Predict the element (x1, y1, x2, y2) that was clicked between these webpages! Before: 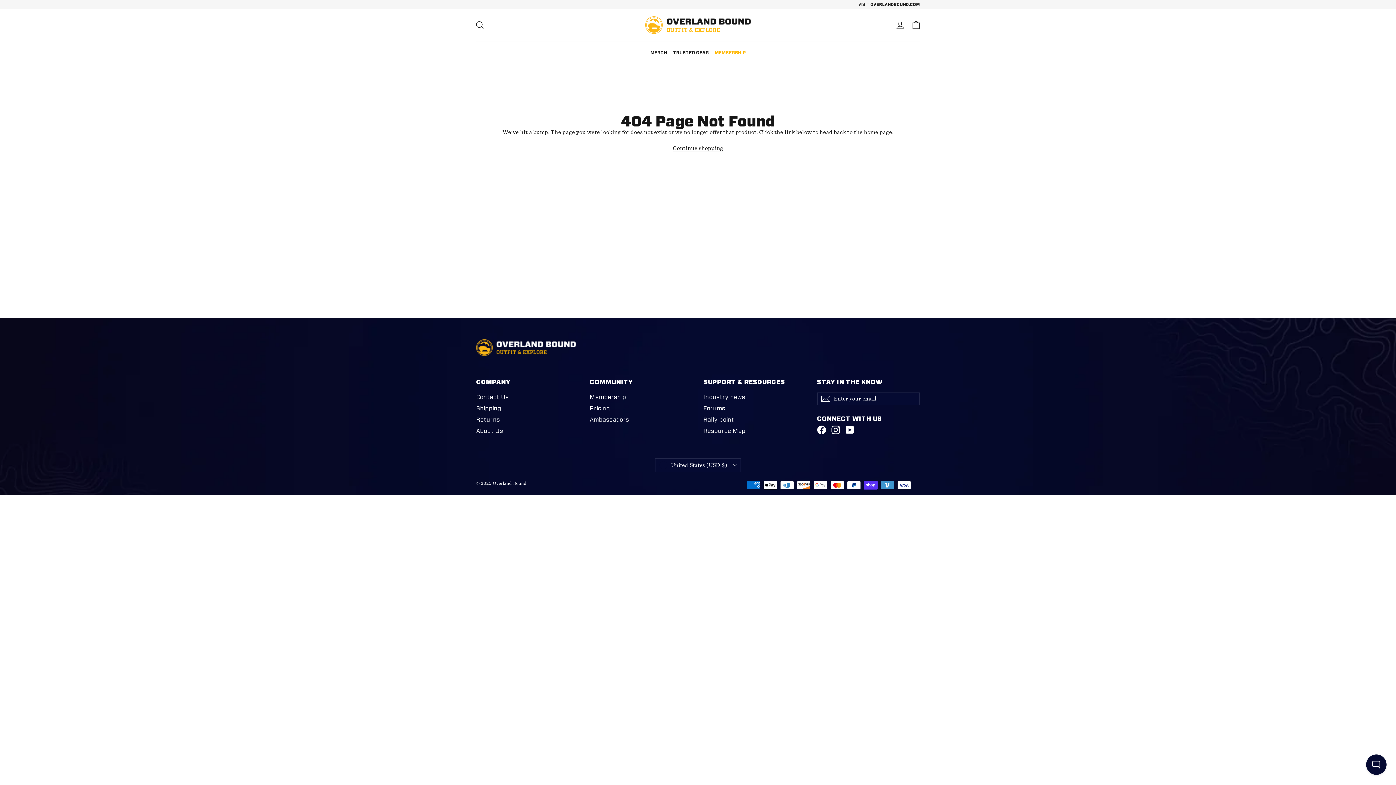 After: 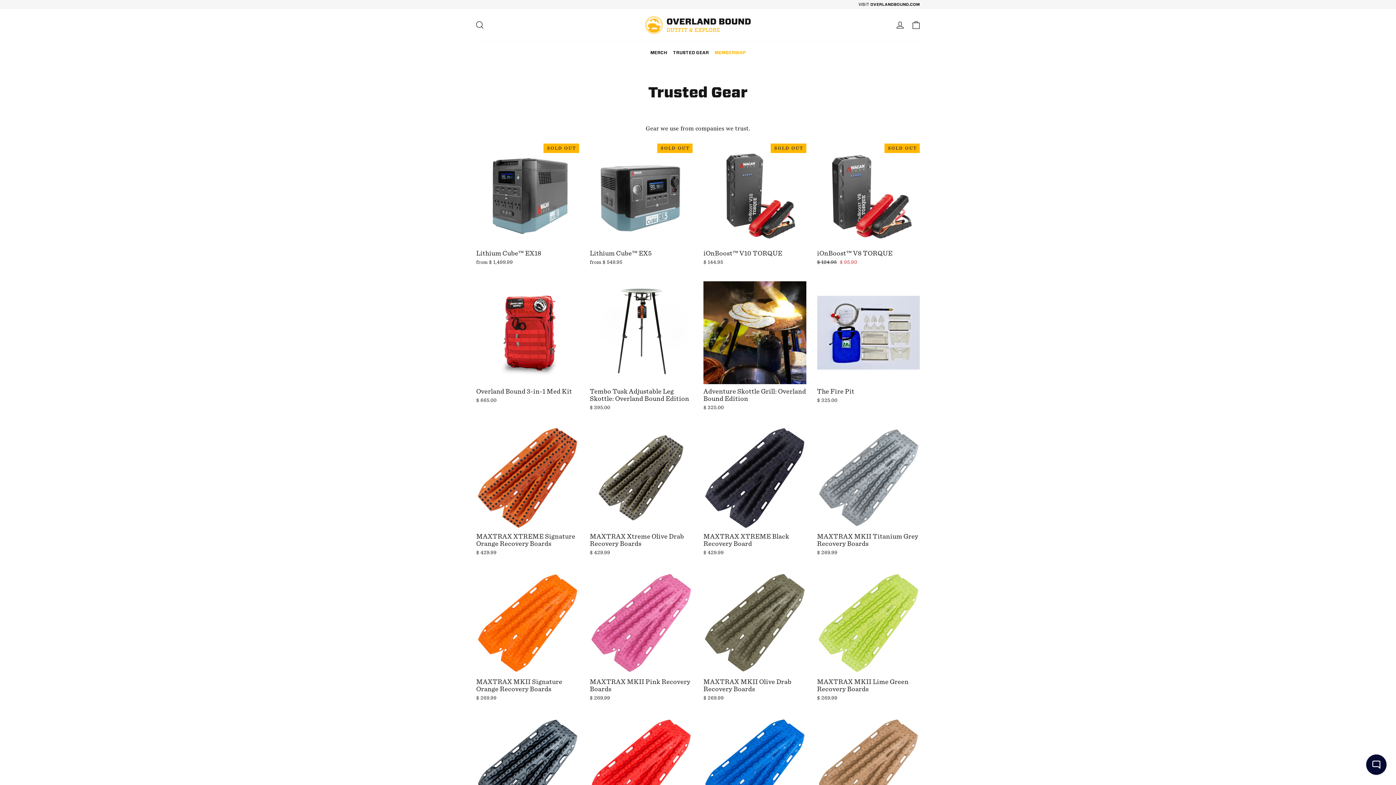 Action: label: TRUSTED GEAR bbox: (670, 50, 712, 55)